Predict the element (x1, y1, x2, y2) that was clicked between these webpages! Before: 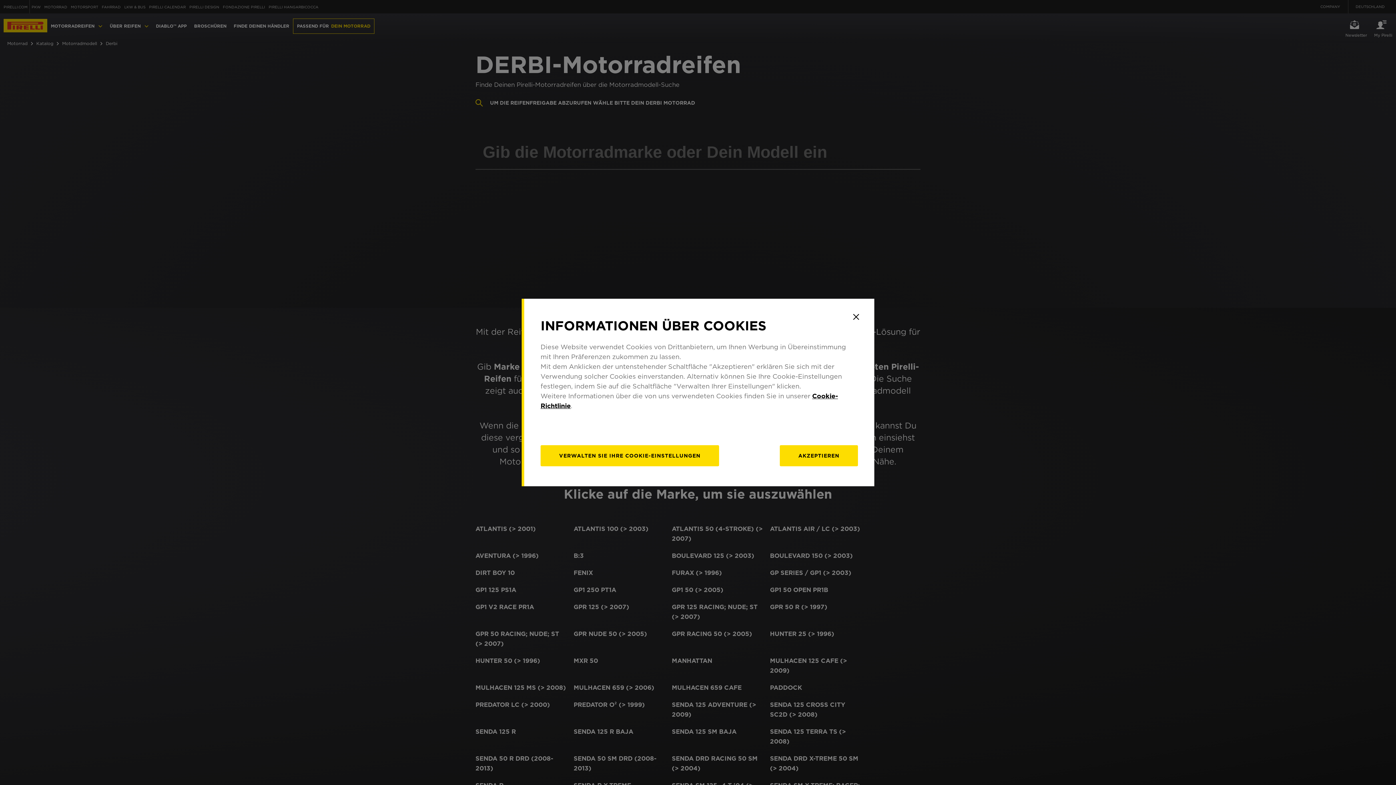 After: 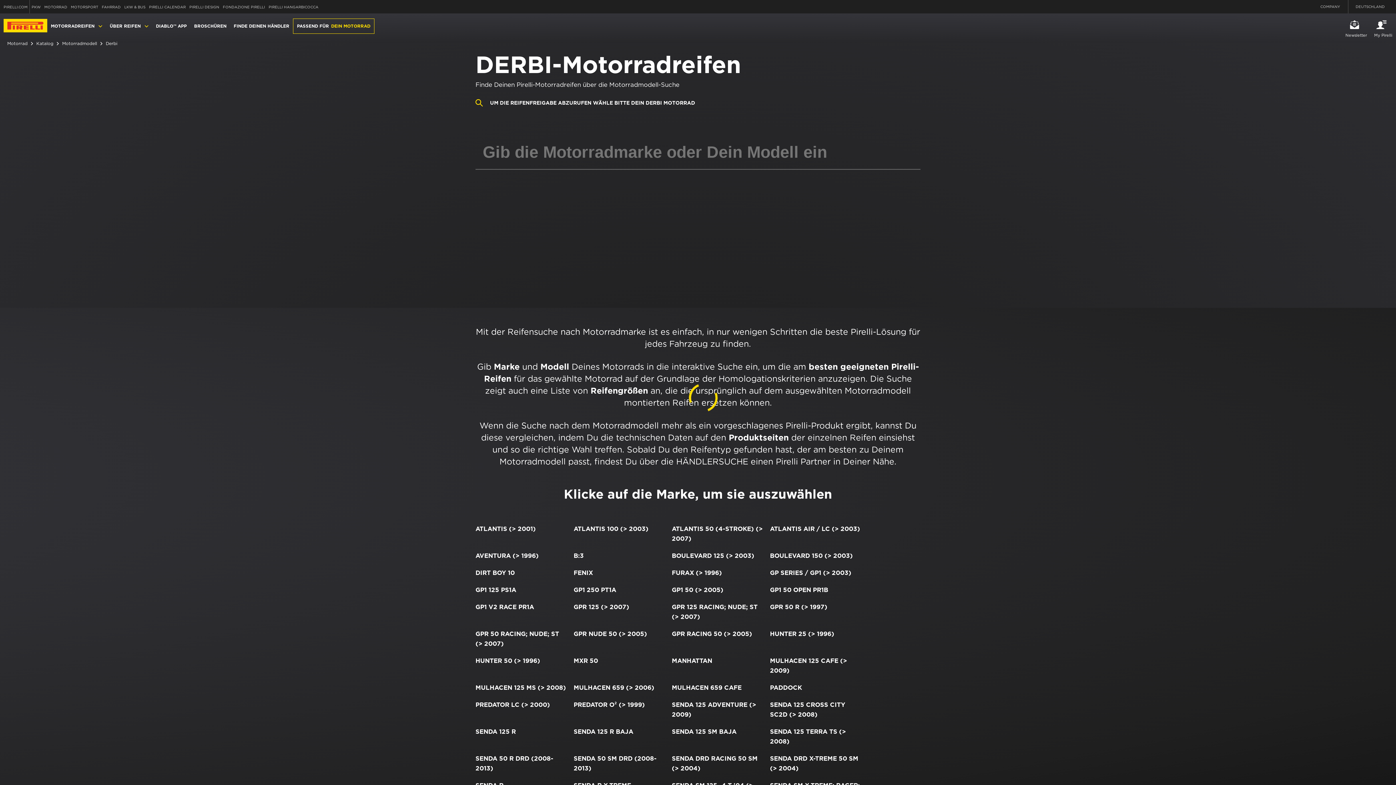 Action: bbox: (849, 309, 863, 324) label: Close